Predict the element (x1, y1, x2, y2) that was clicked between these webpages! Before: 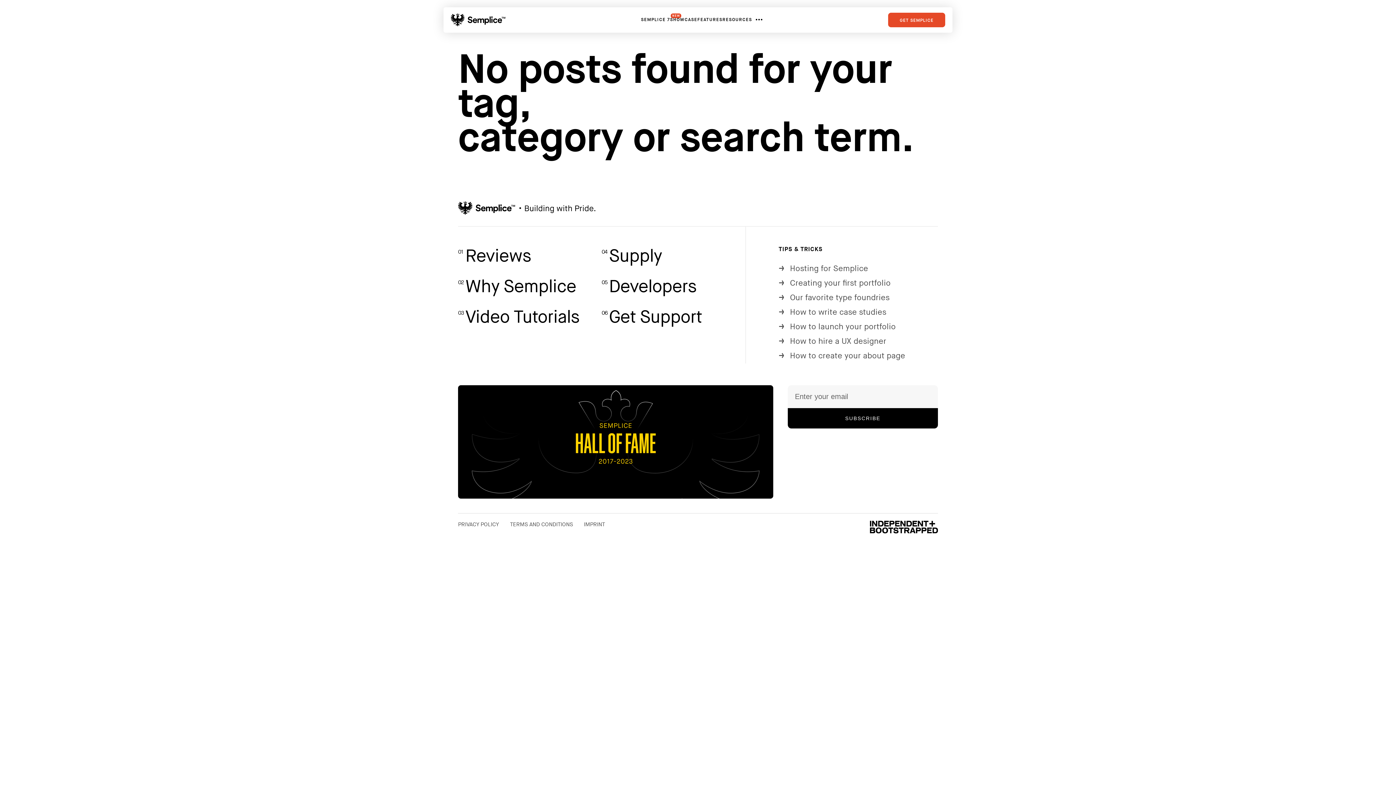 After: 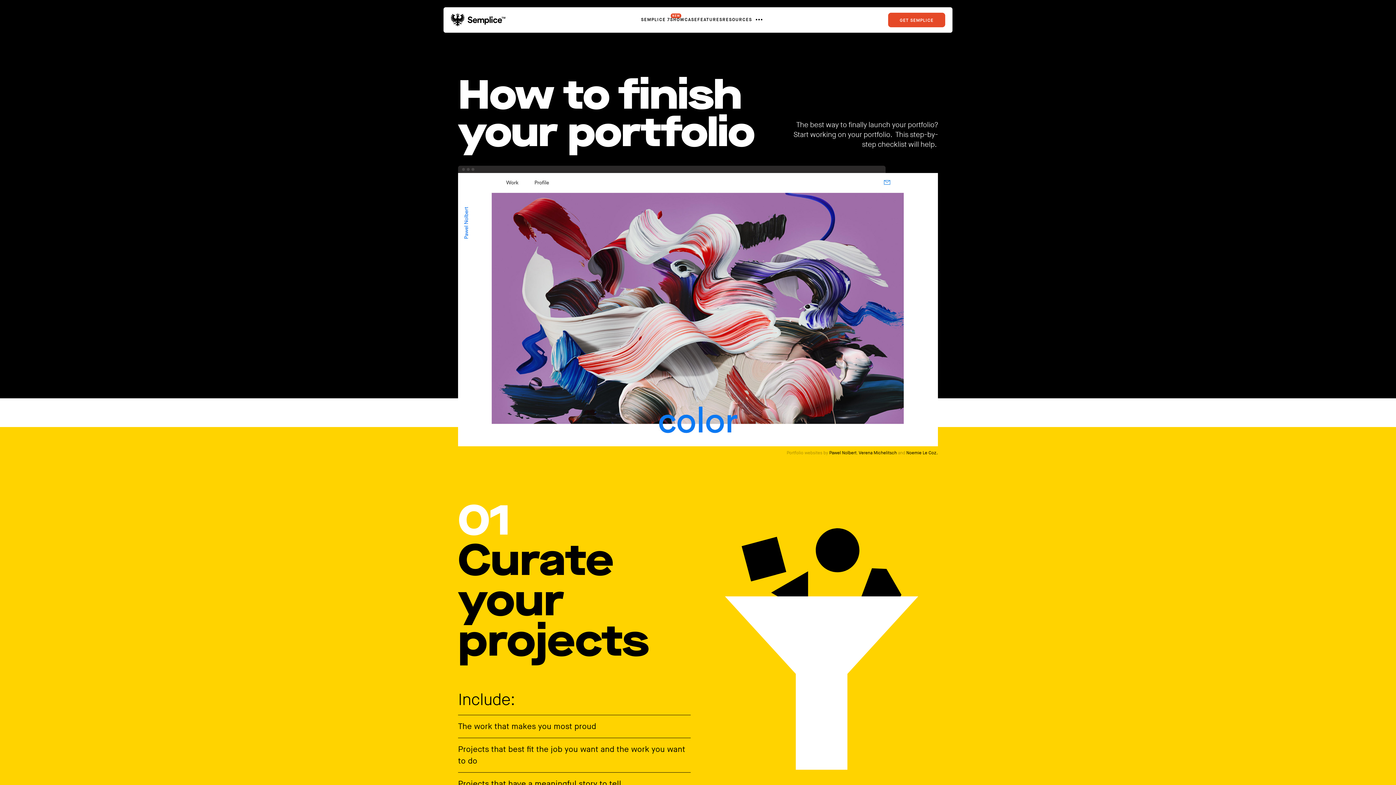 Action: label: → How to launch your portfolio bbox: (778, 322, 896, 332)